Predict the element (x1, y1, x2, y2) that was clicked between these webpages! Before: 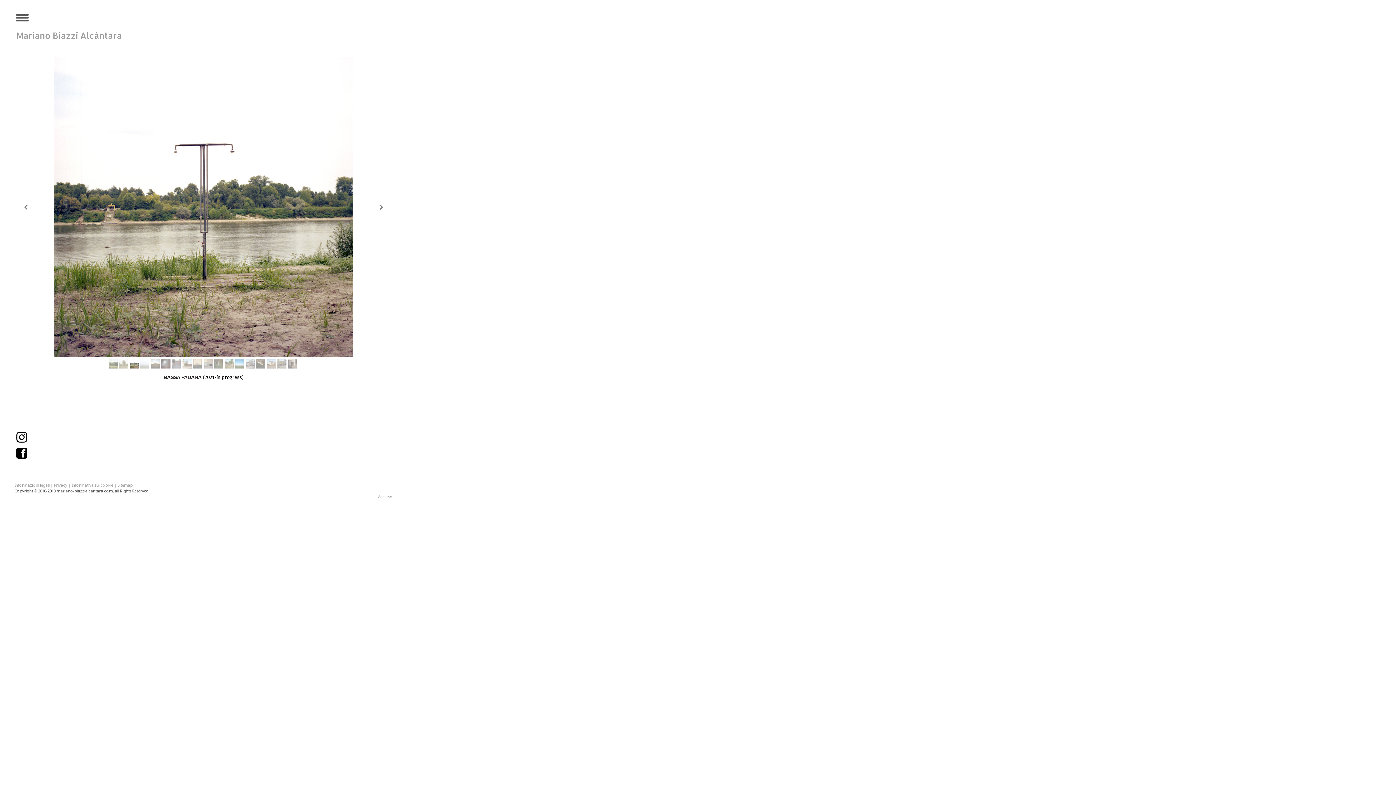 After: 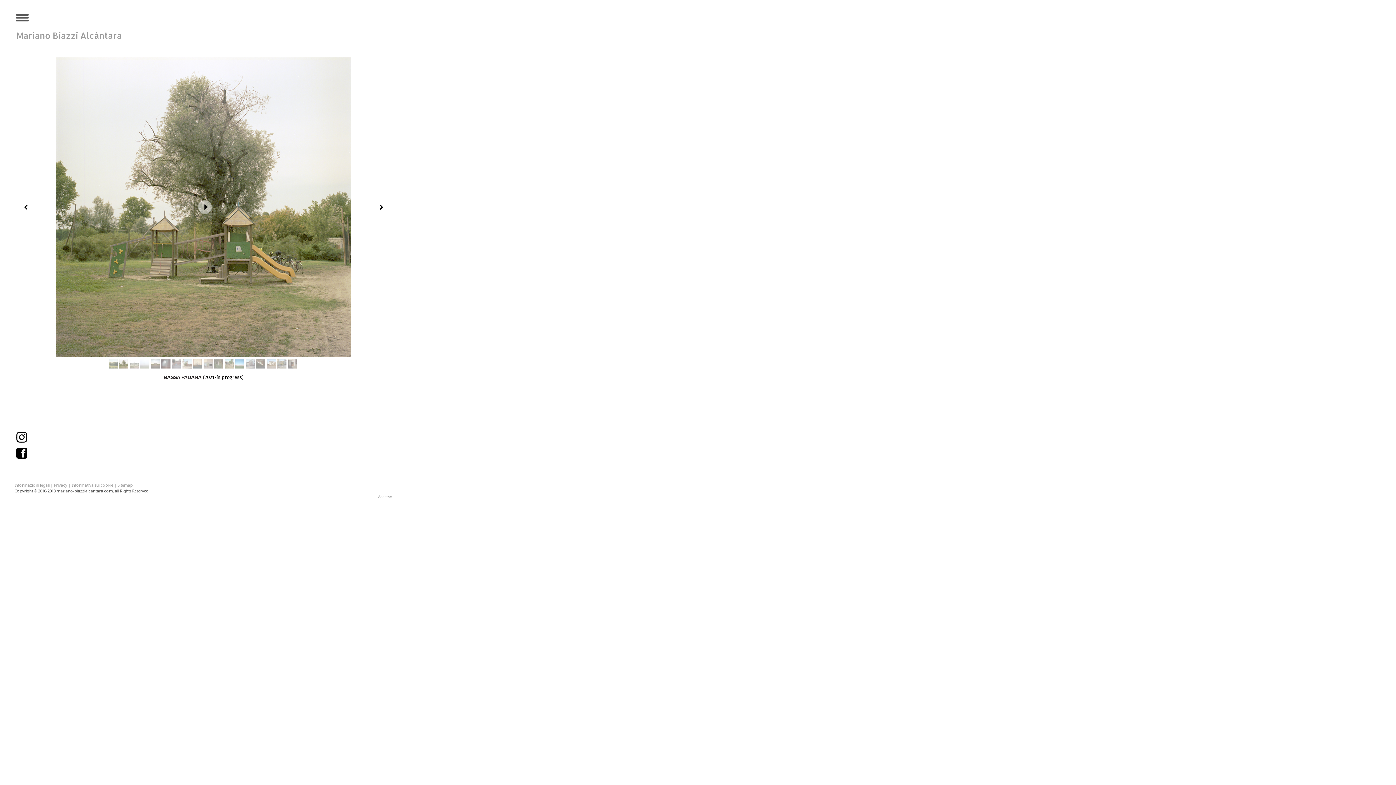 Action: bbox: (119, 359, 128, 368)